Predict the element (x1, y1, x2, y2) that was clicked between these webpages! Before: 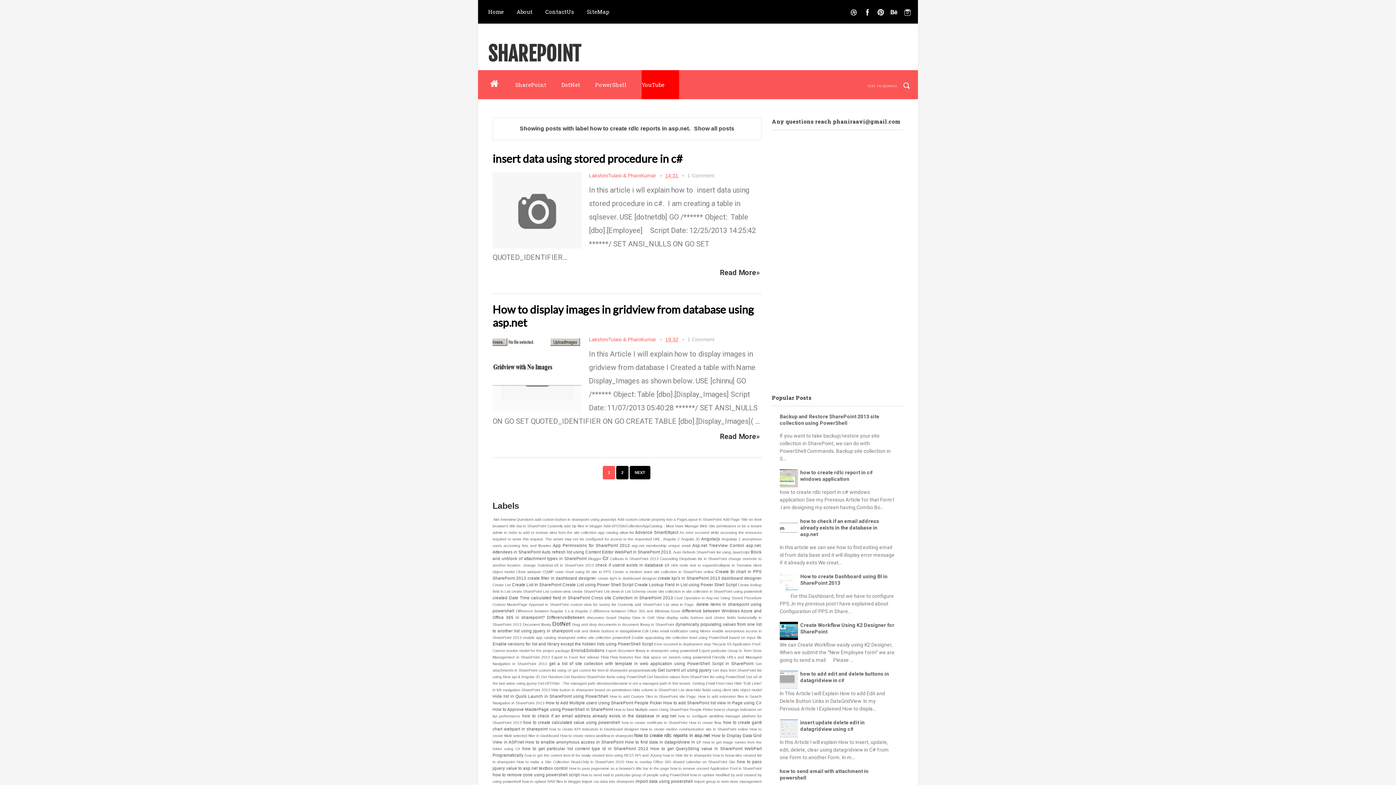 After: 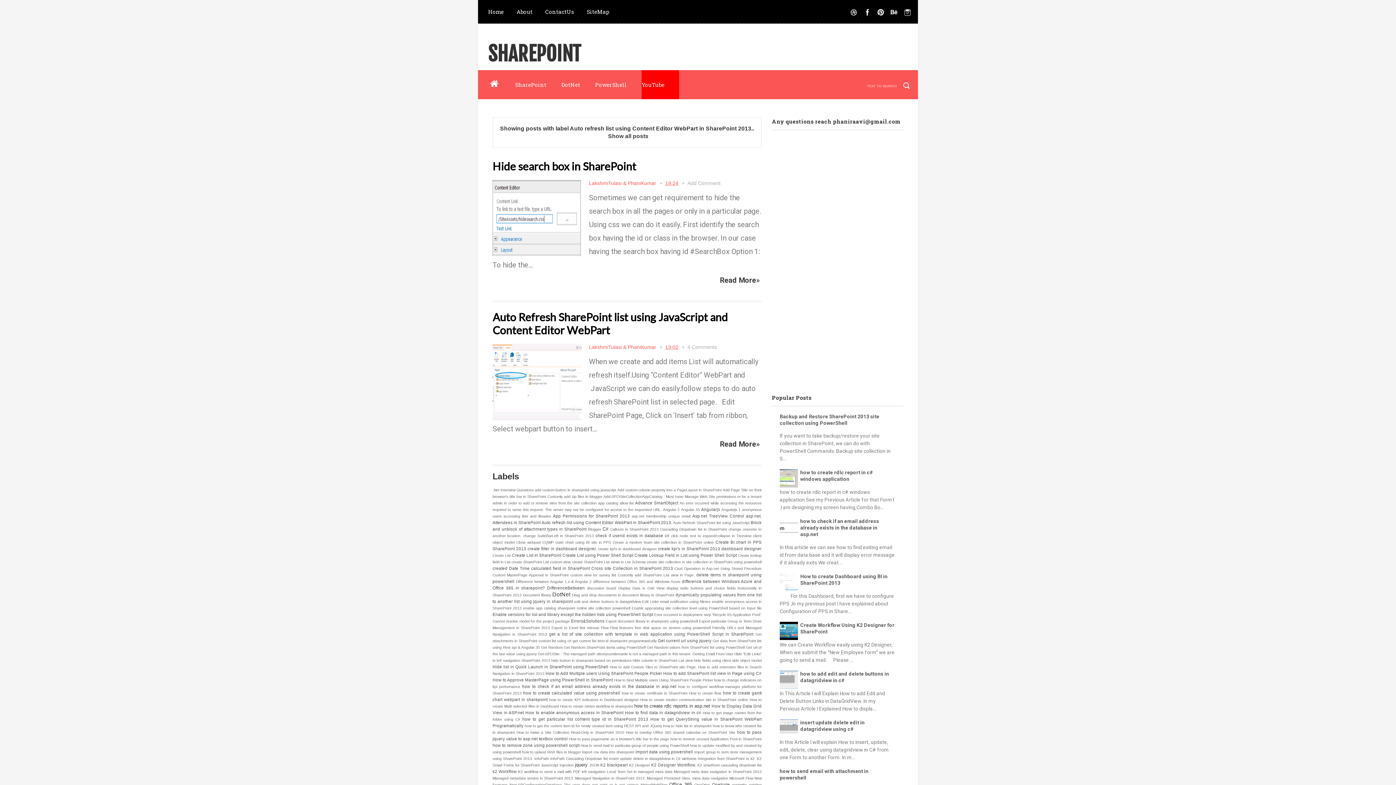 Action: label: Auto refresh list using Content Editor WebPart in SharePoint 2013. bbox: (541, 549, 672, 554)